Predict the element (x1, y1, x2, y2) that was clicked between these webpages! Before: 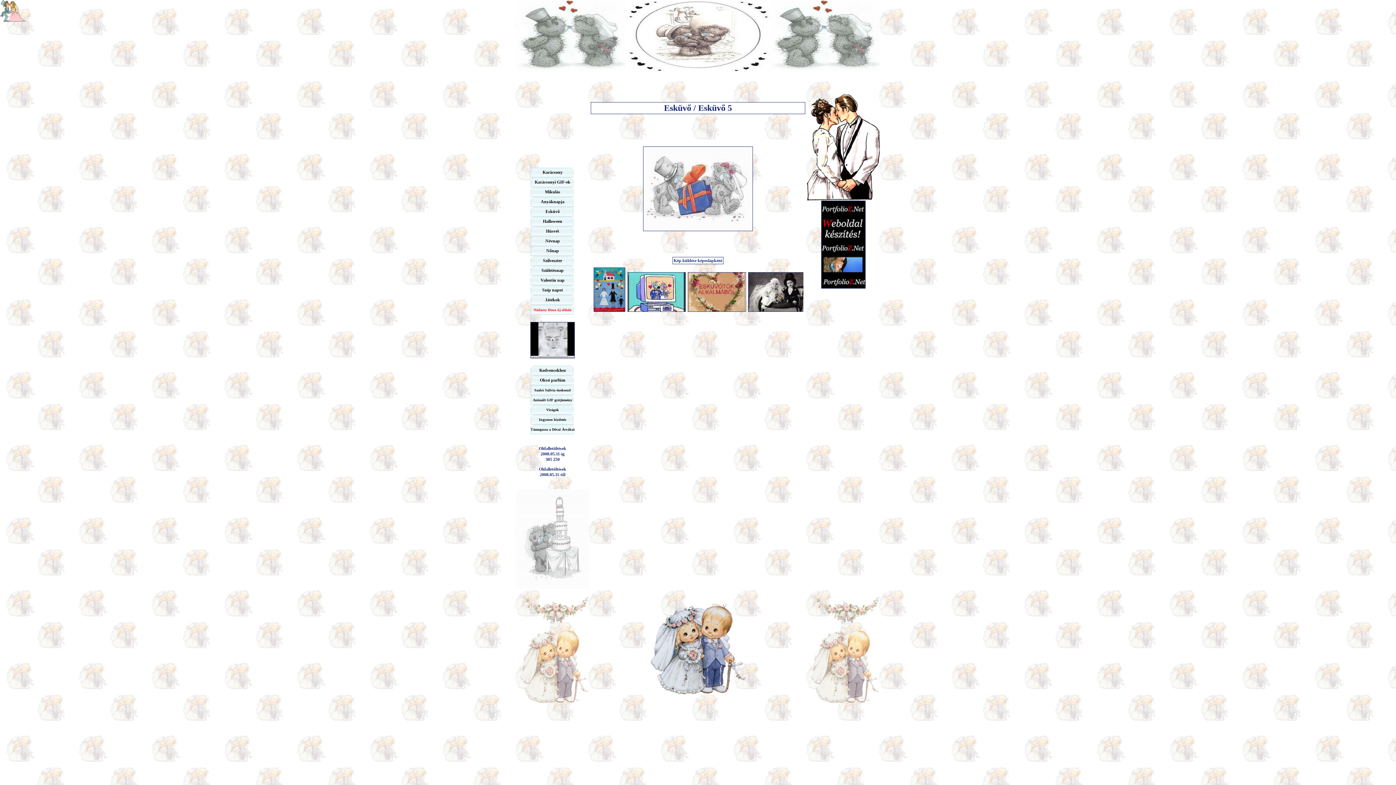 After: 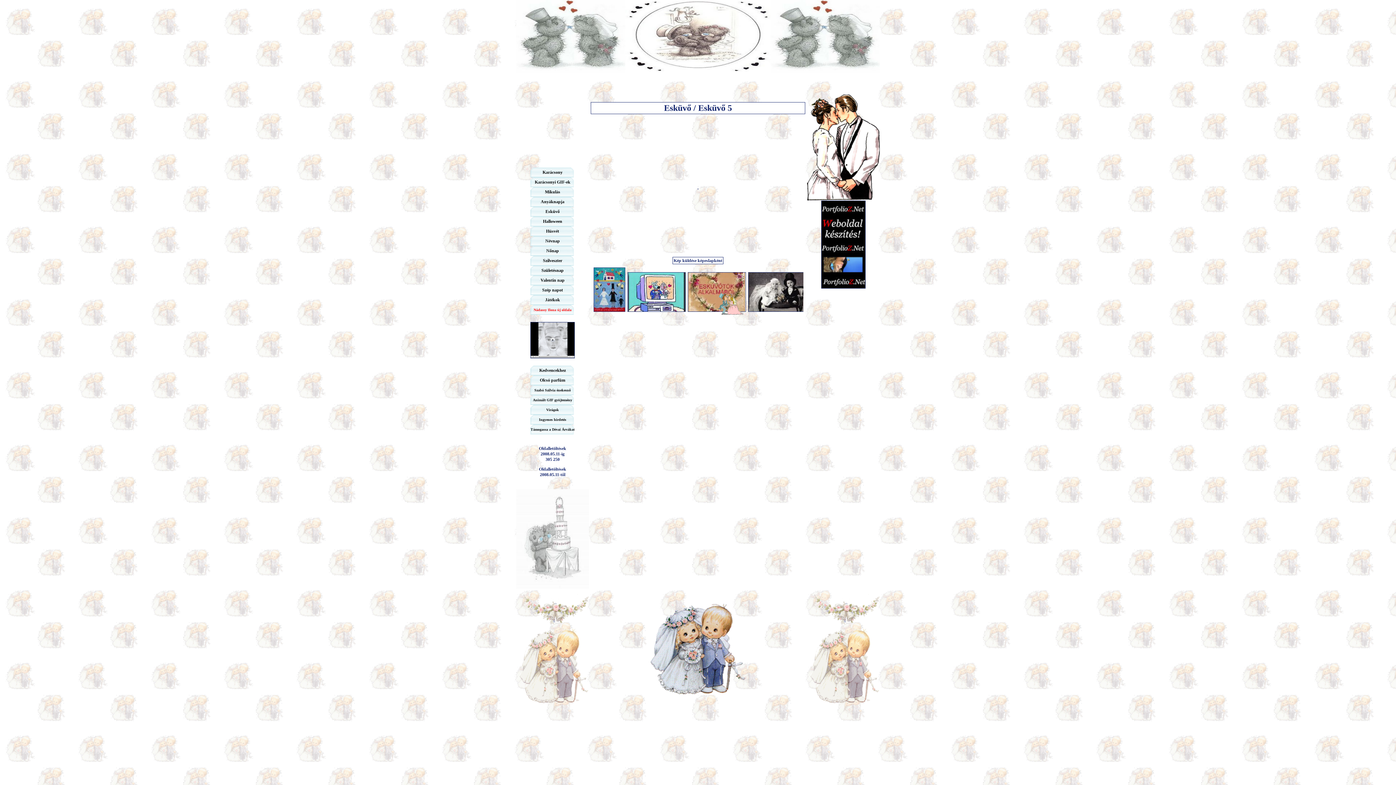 Action: bbox: (688, 308, 746, 313)